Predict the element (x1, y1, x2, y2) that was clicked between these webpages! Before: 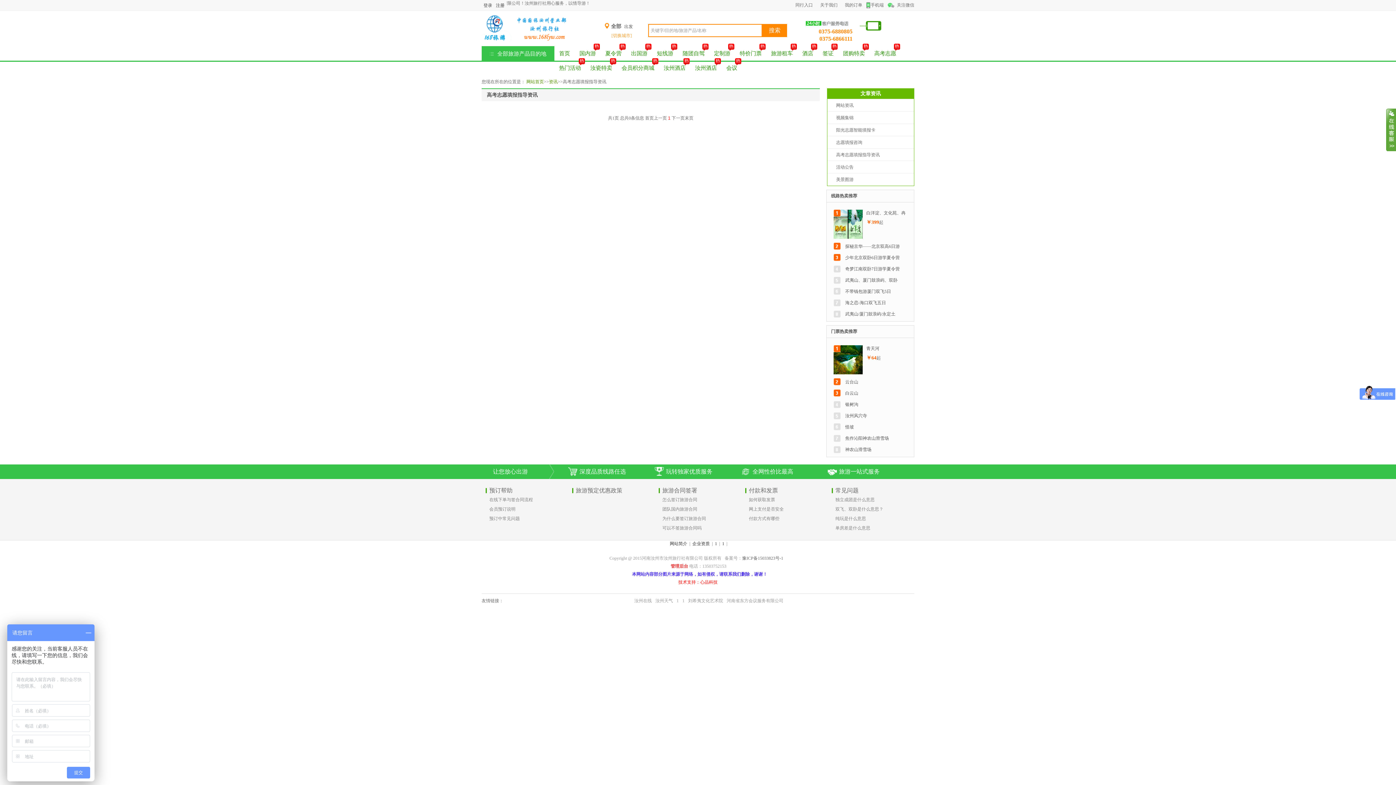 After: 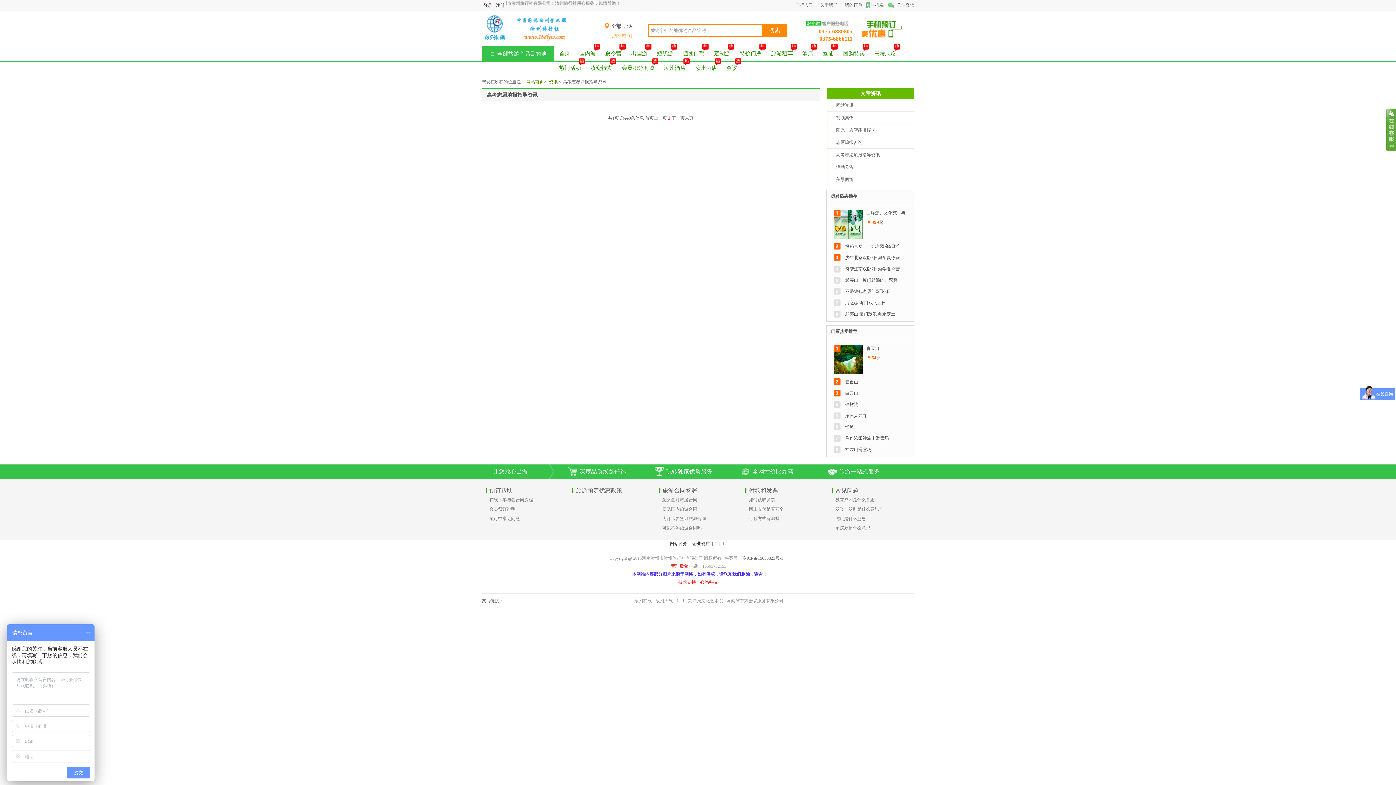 Action: bbox: (833, 423, 907, 430) label: 怪坡